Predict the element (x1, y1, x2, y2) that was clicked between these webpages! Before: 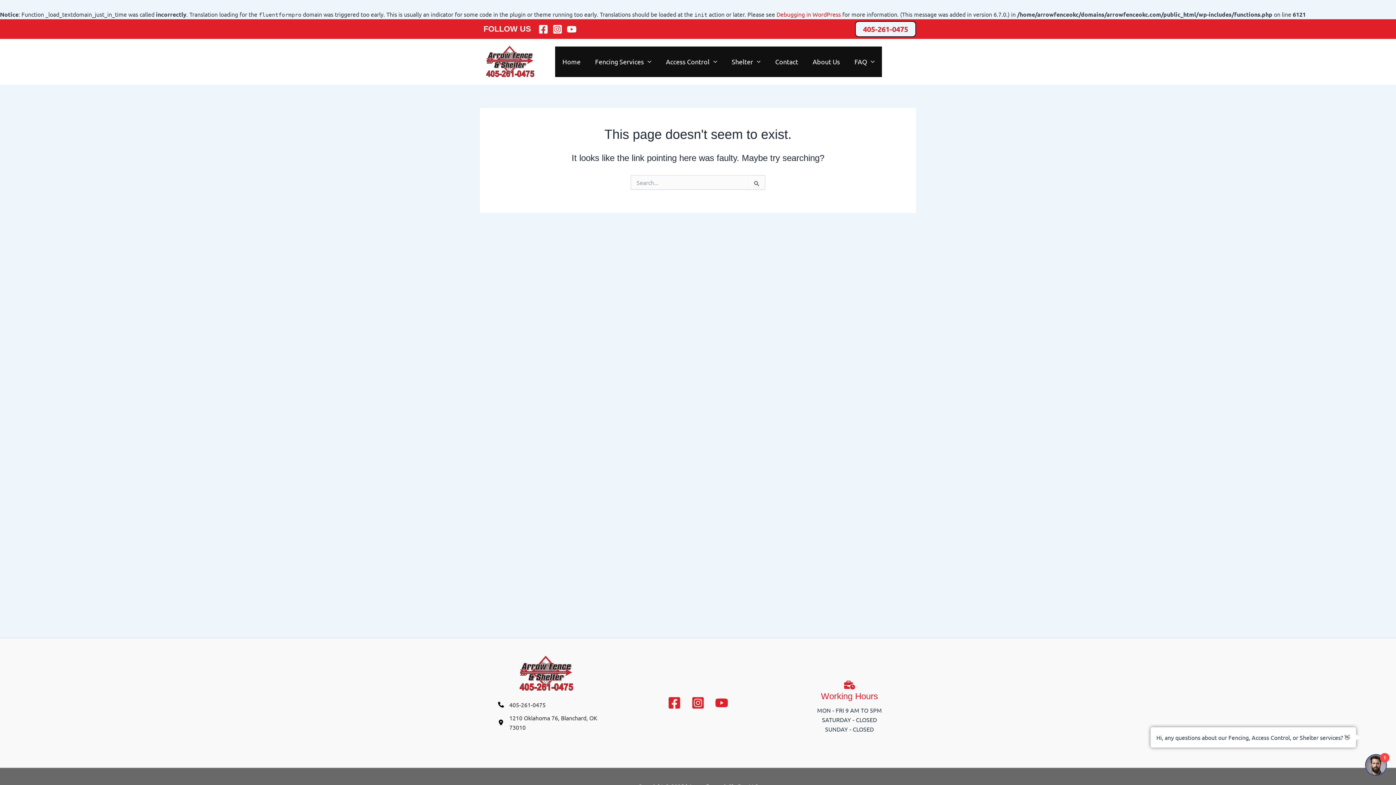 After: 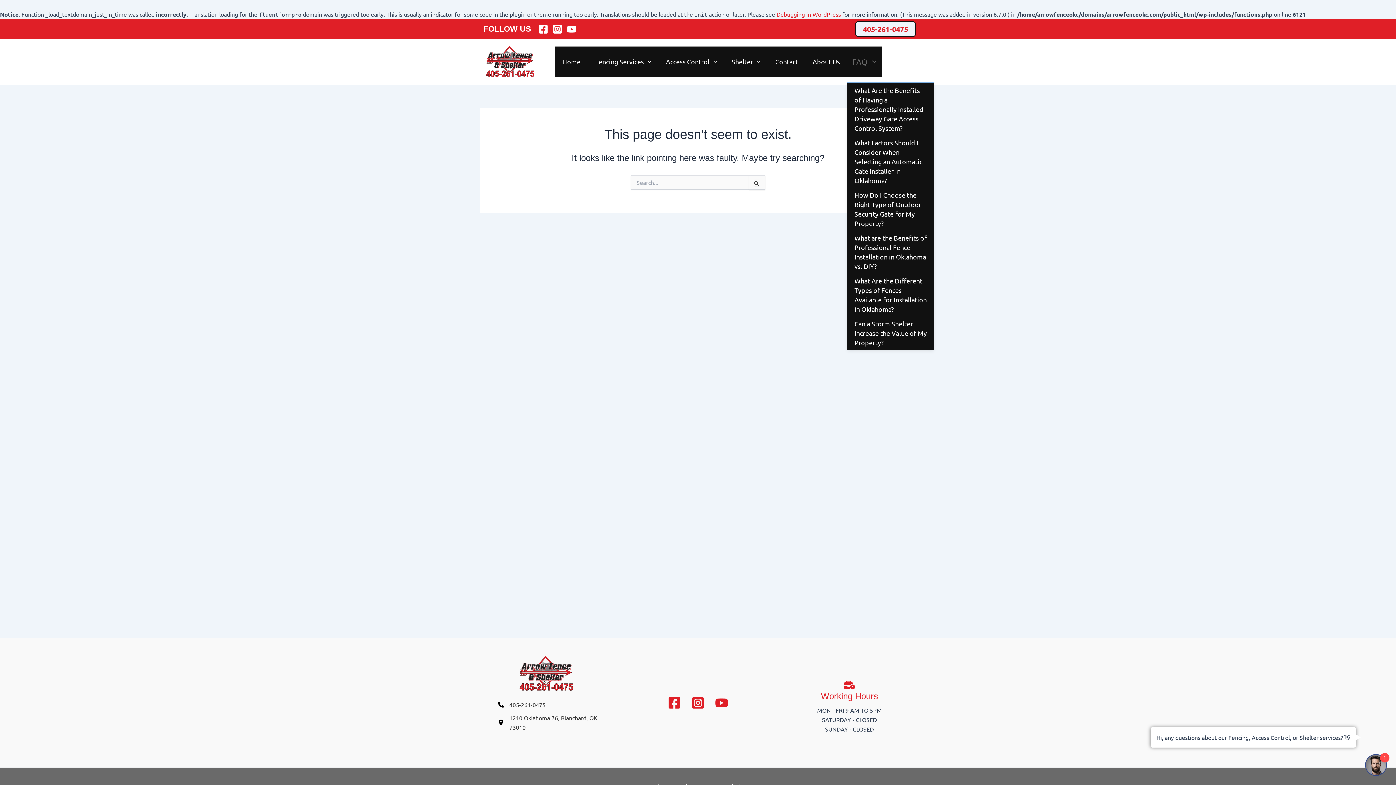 Action: bbox: (847, 46, 882, 77) label: FAQ